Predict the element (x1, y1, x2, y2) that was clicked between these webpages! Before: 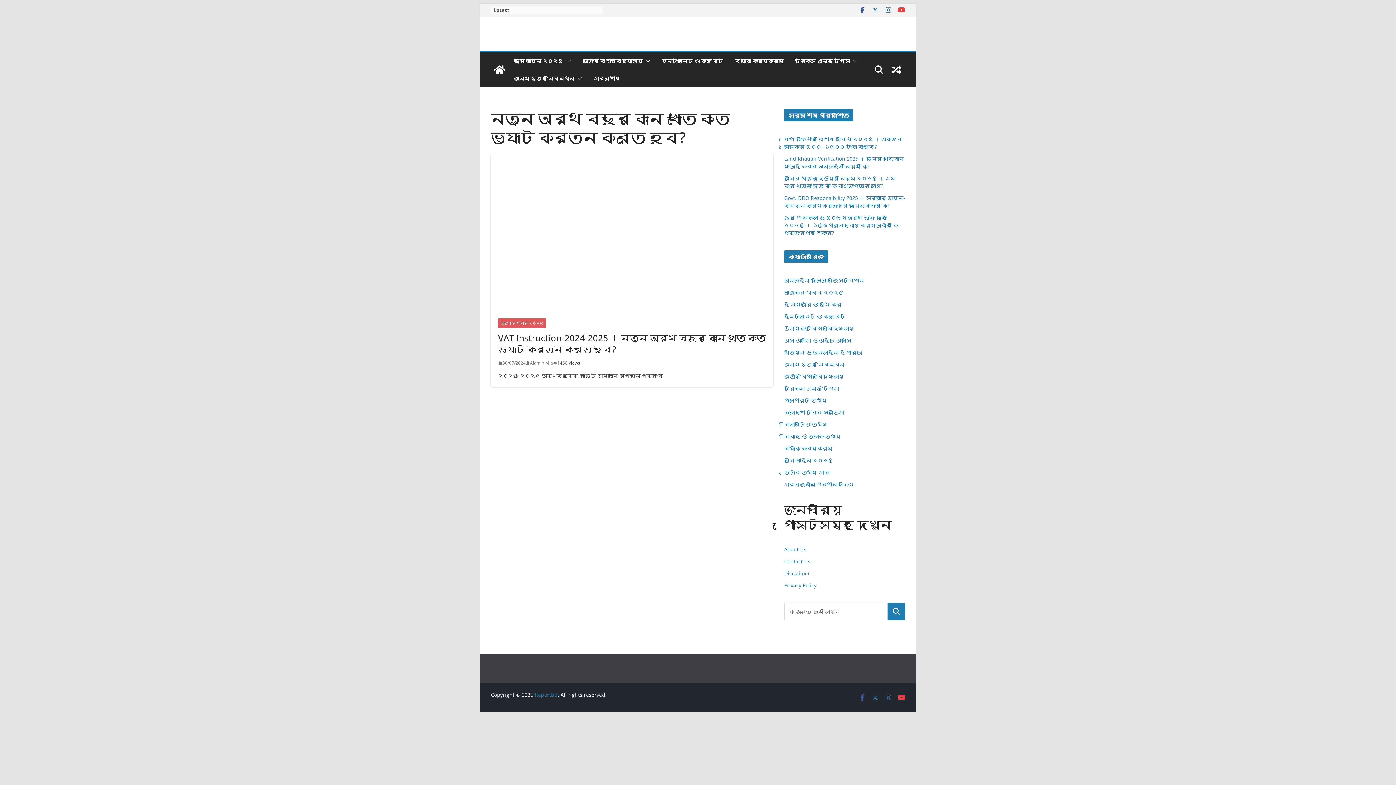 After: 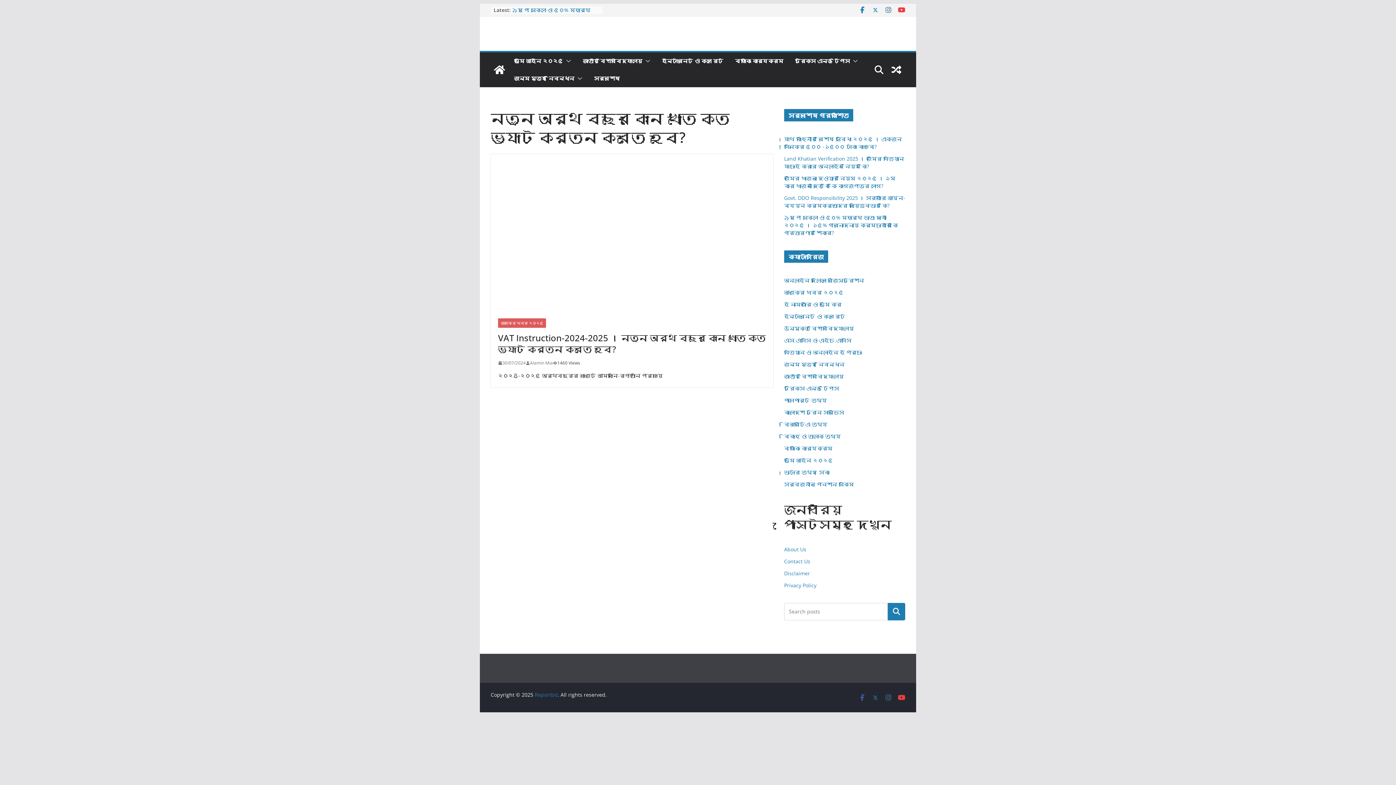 Action: bbox: (858, 6, 866, 13)